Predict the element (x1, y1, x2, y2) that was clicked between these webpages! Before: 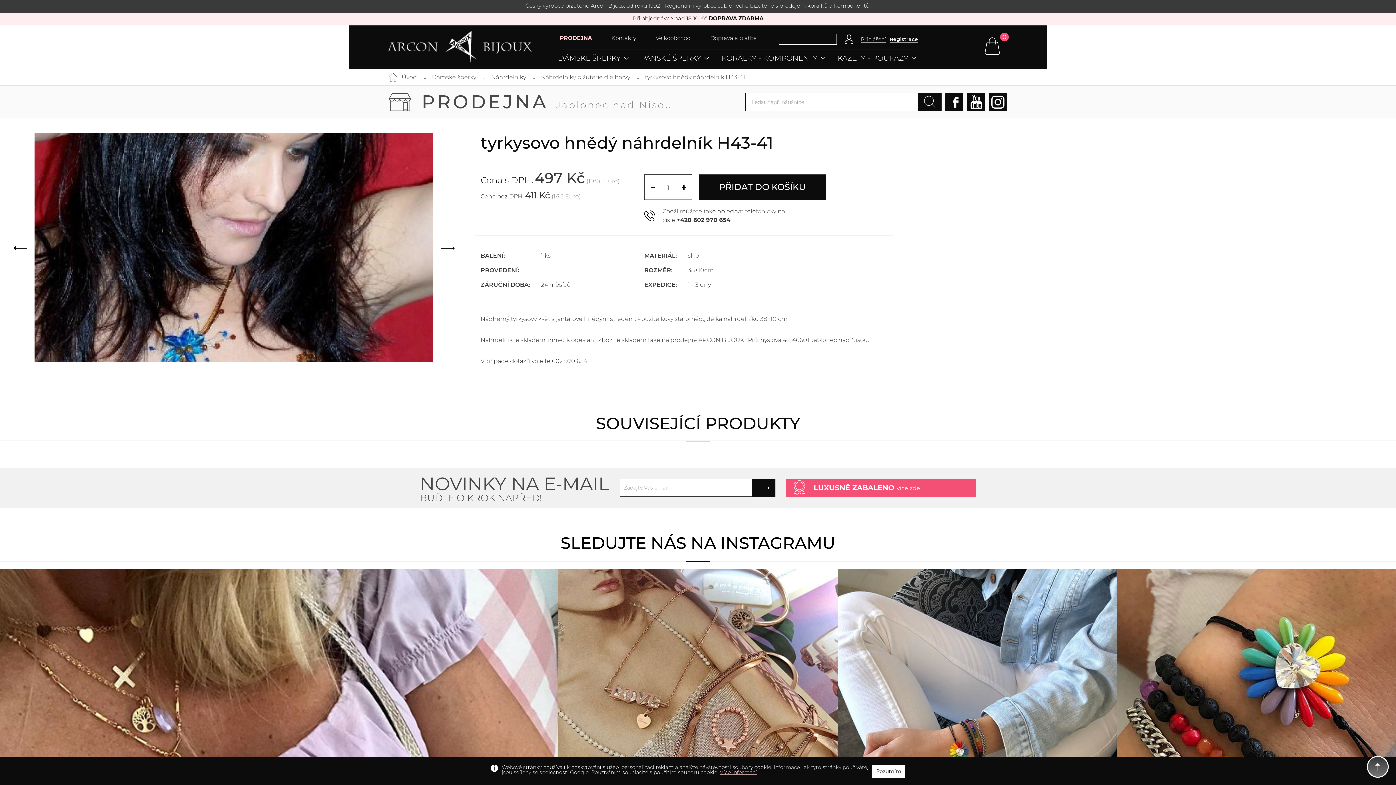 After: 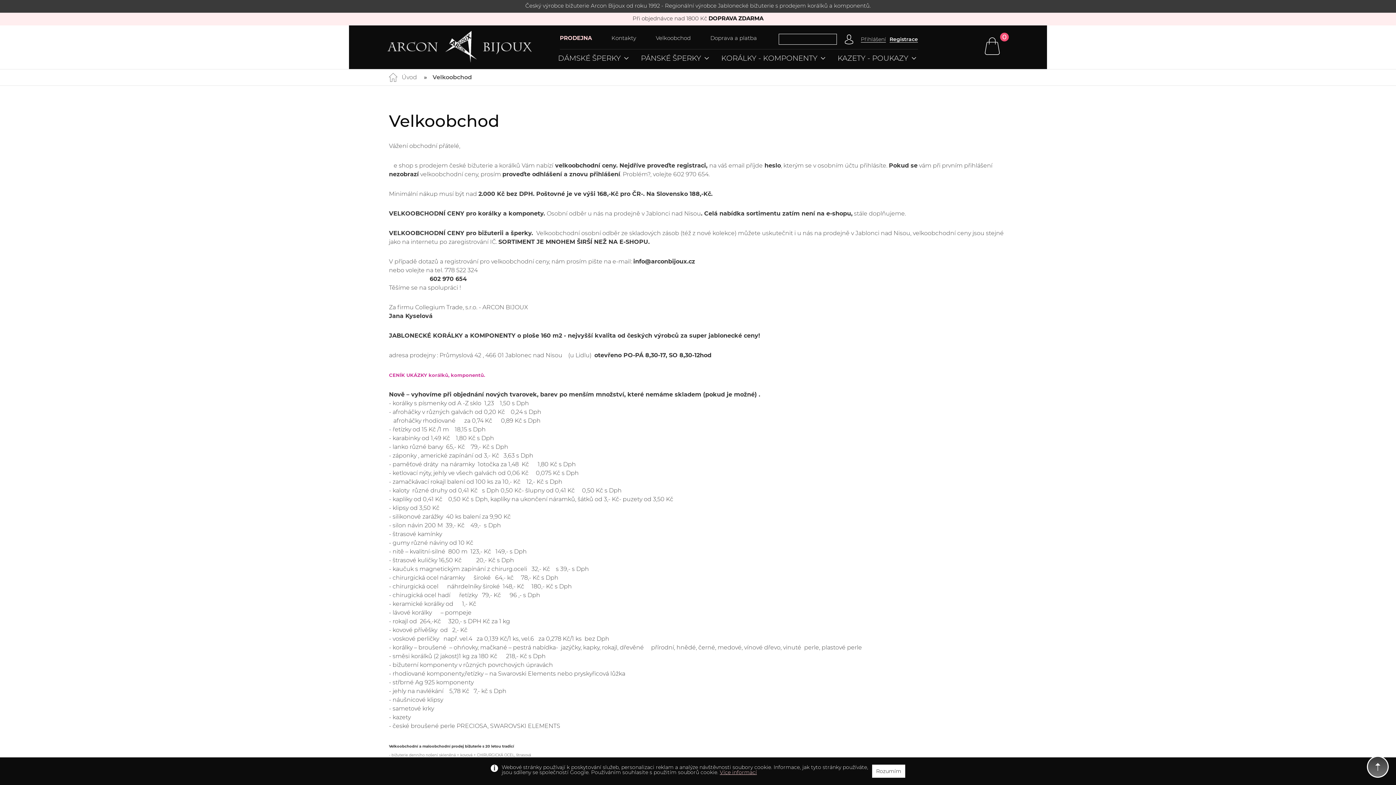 Action: label: Velkoobchod bbox: (656, 34, 690, 41)